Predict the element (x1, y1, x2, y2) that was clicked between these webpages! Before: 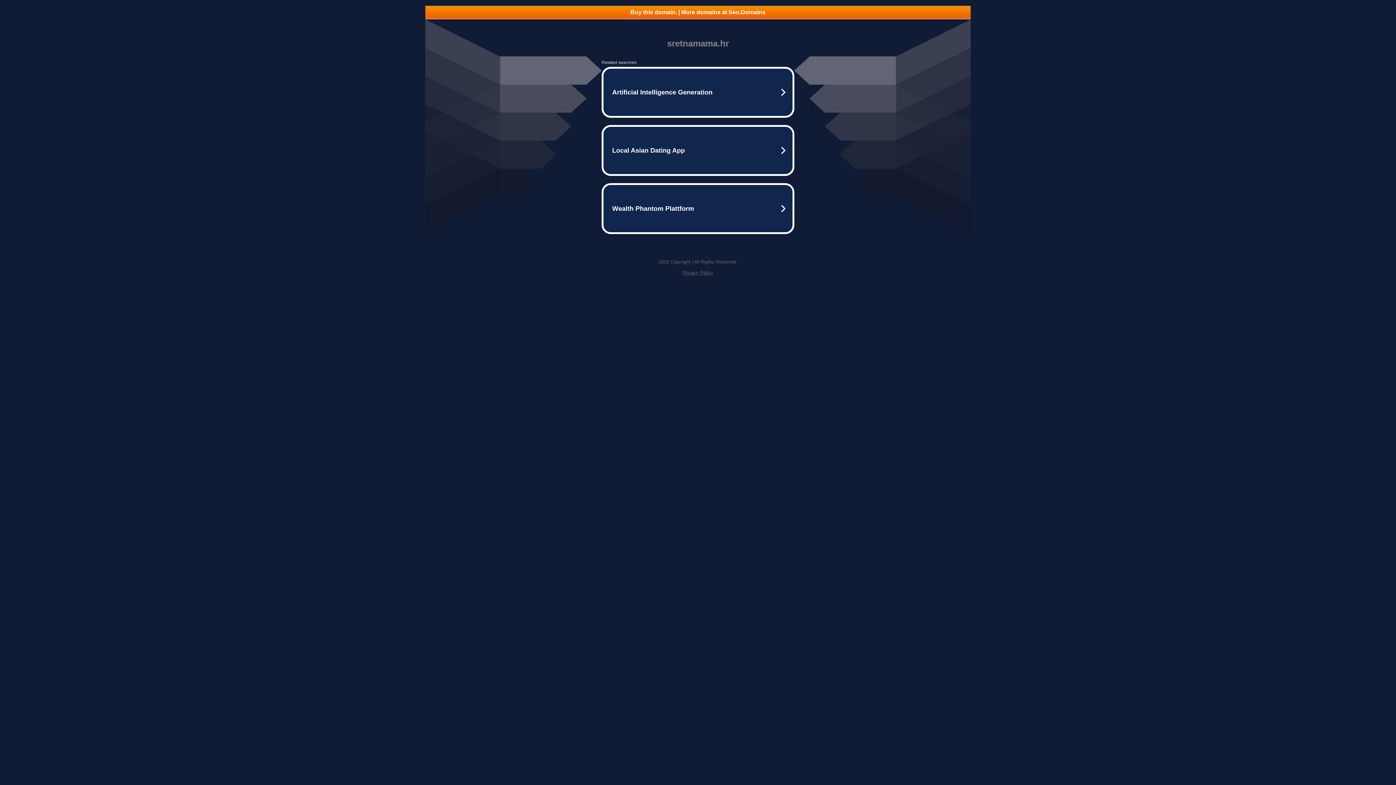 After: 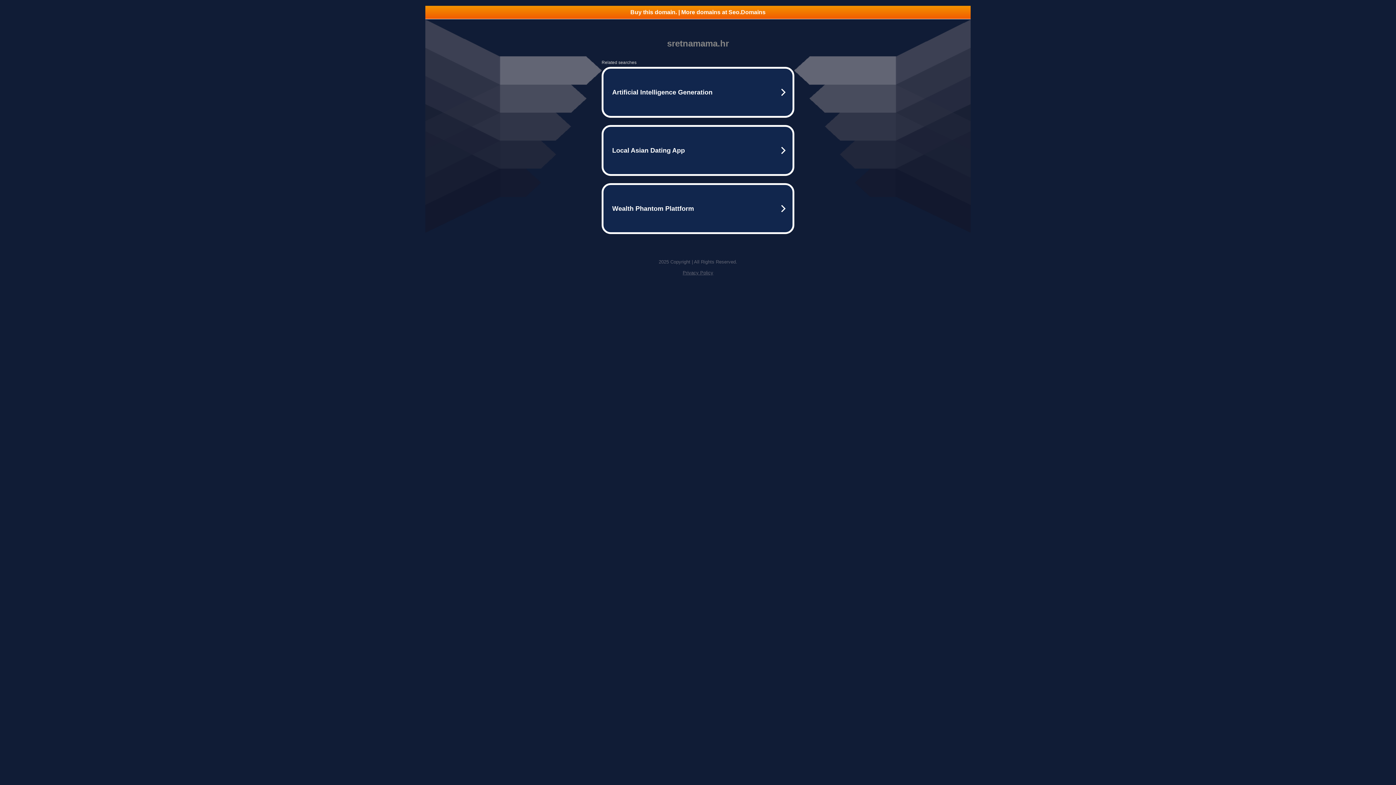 Action: bbox: (425, 5, 970, 18) label: Buy this domain. | More domains at Seo.Domains